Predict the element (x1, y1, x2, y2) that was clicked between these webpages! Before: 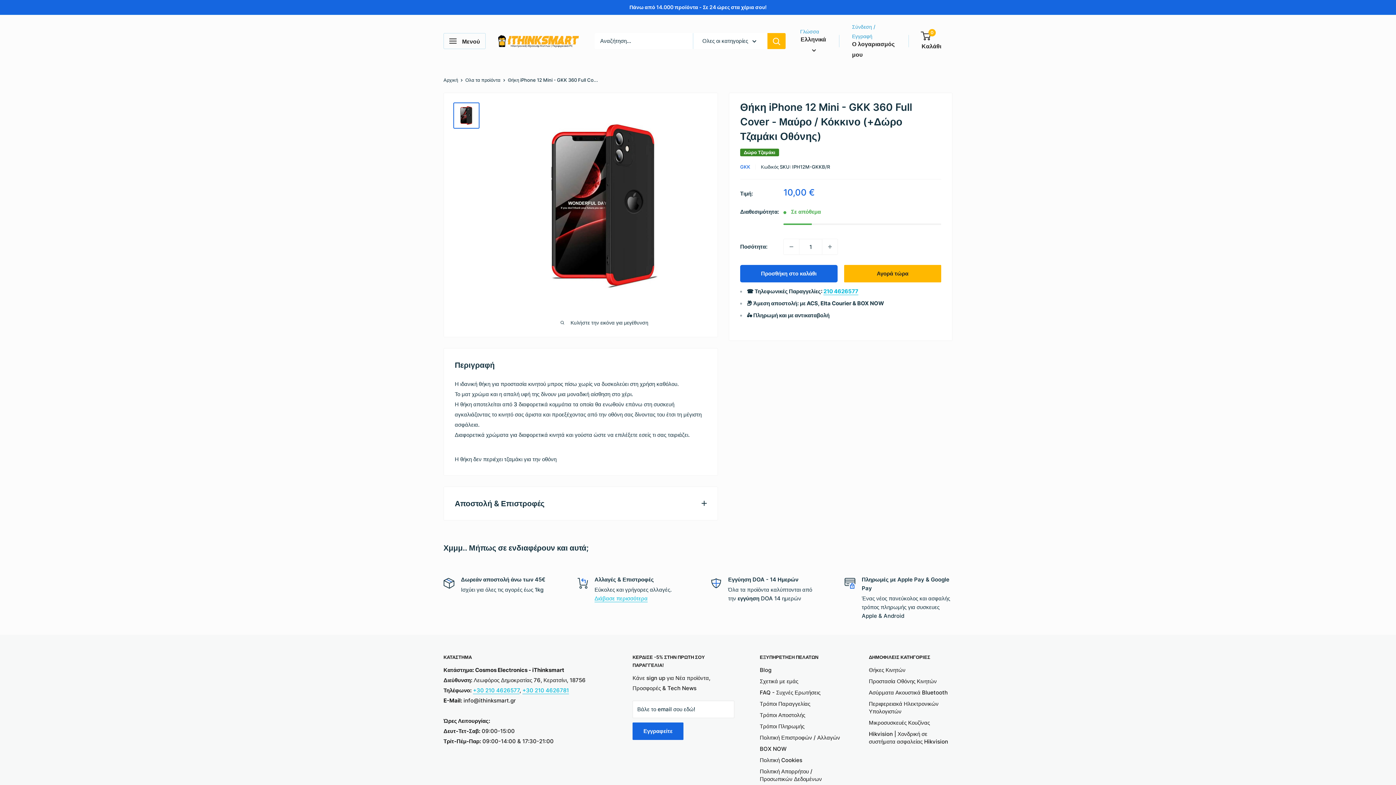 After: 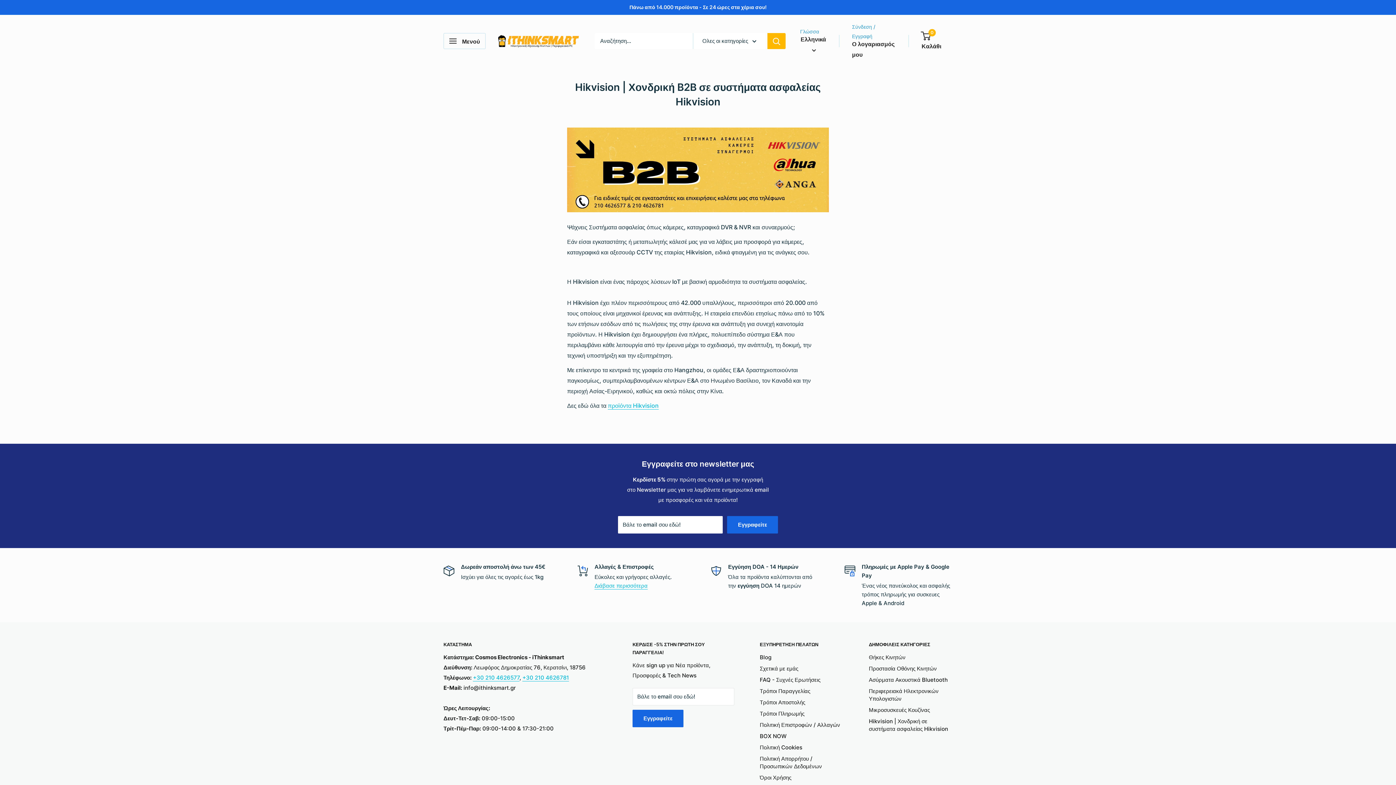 Action: label: Hikvision | Χονδρική σε συστήματα ασφαλείας Hikvision bbox: (869, 728, 952, 747)